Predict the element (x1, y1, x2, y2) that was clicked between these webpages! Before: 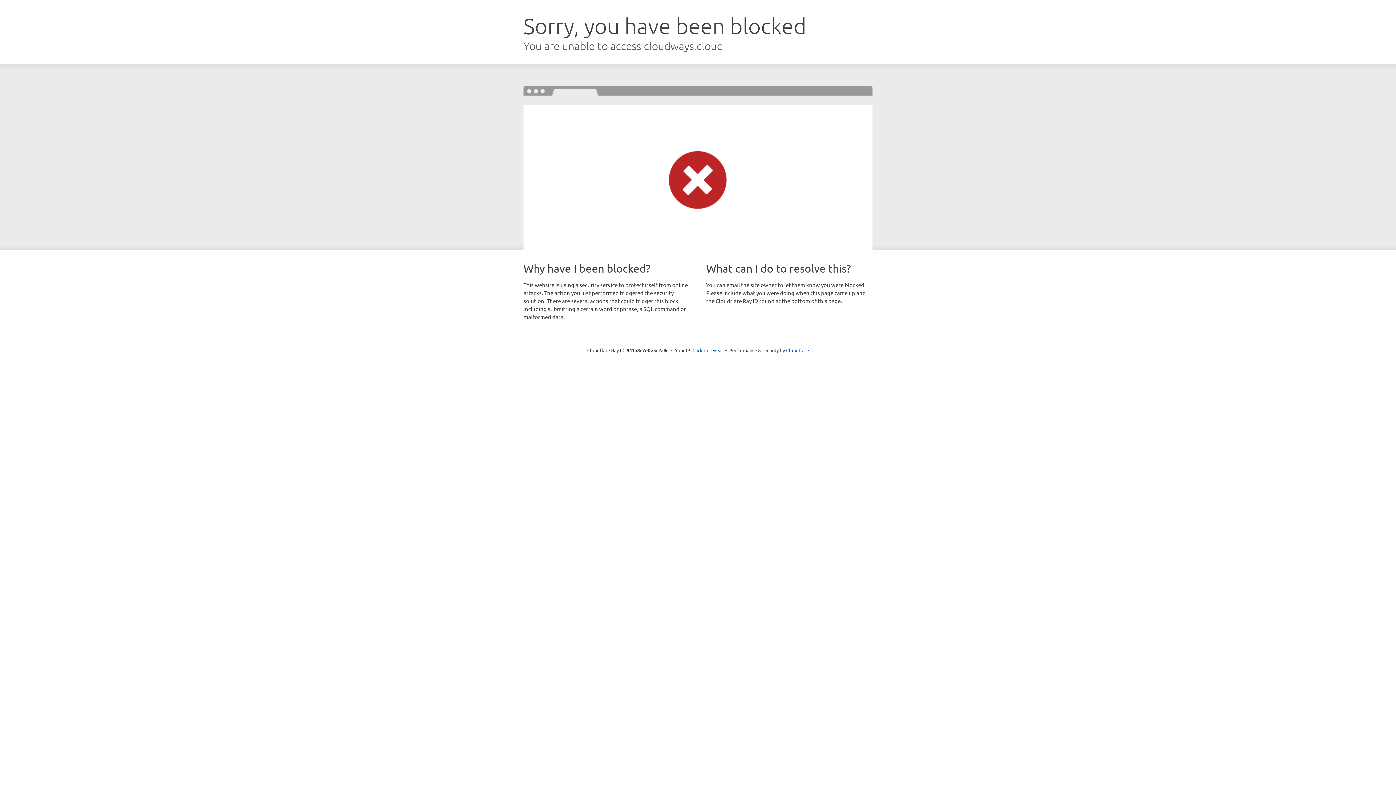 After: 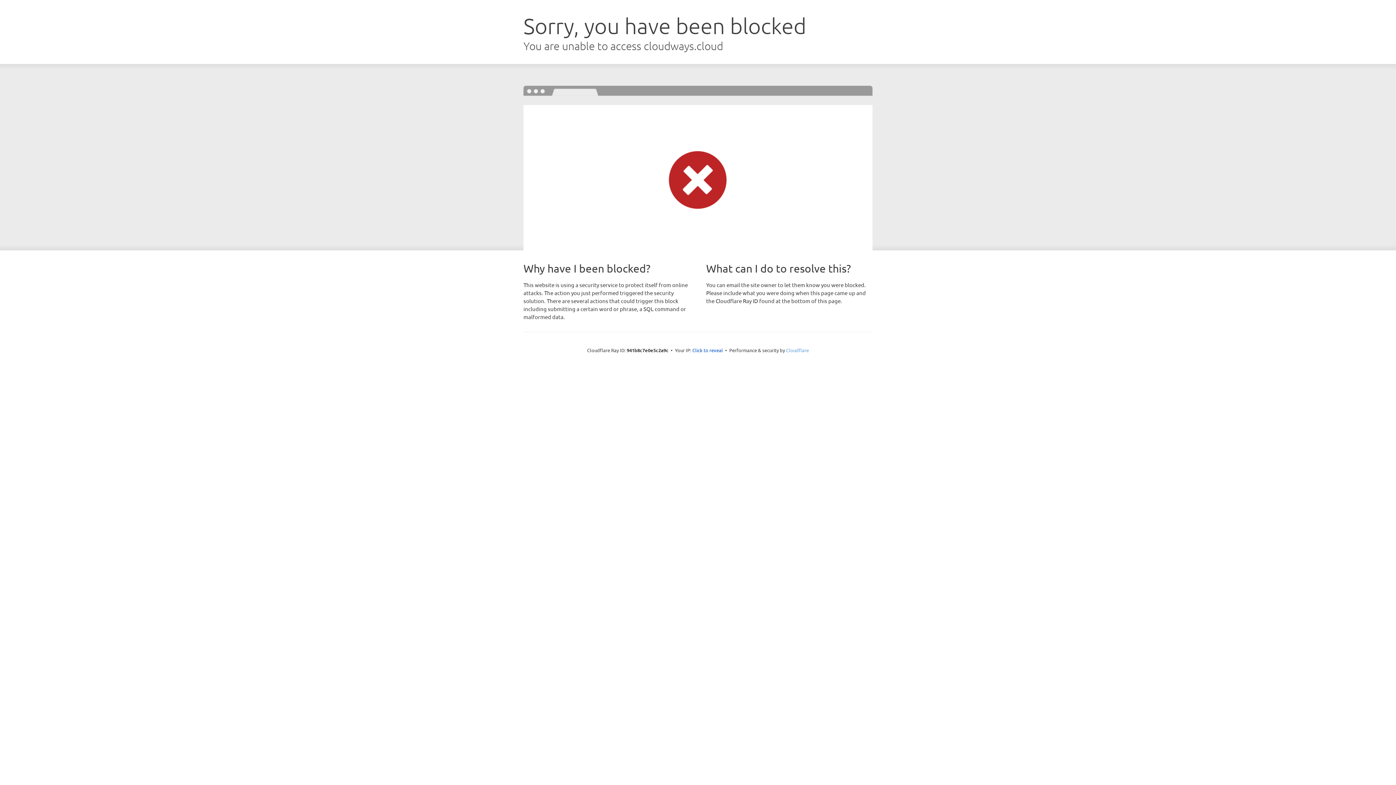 Action: label: Cloudflare bbox: (786, 347, 809, 353)